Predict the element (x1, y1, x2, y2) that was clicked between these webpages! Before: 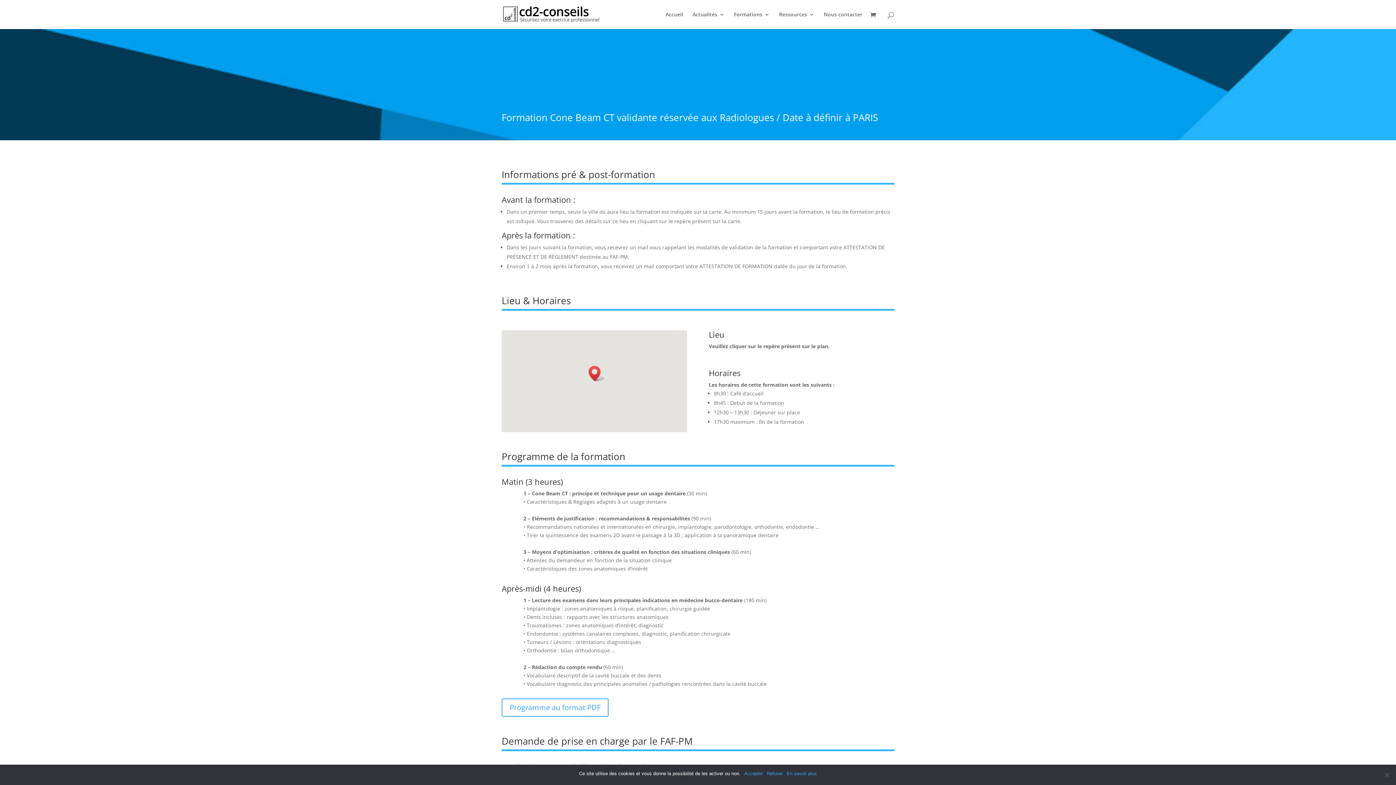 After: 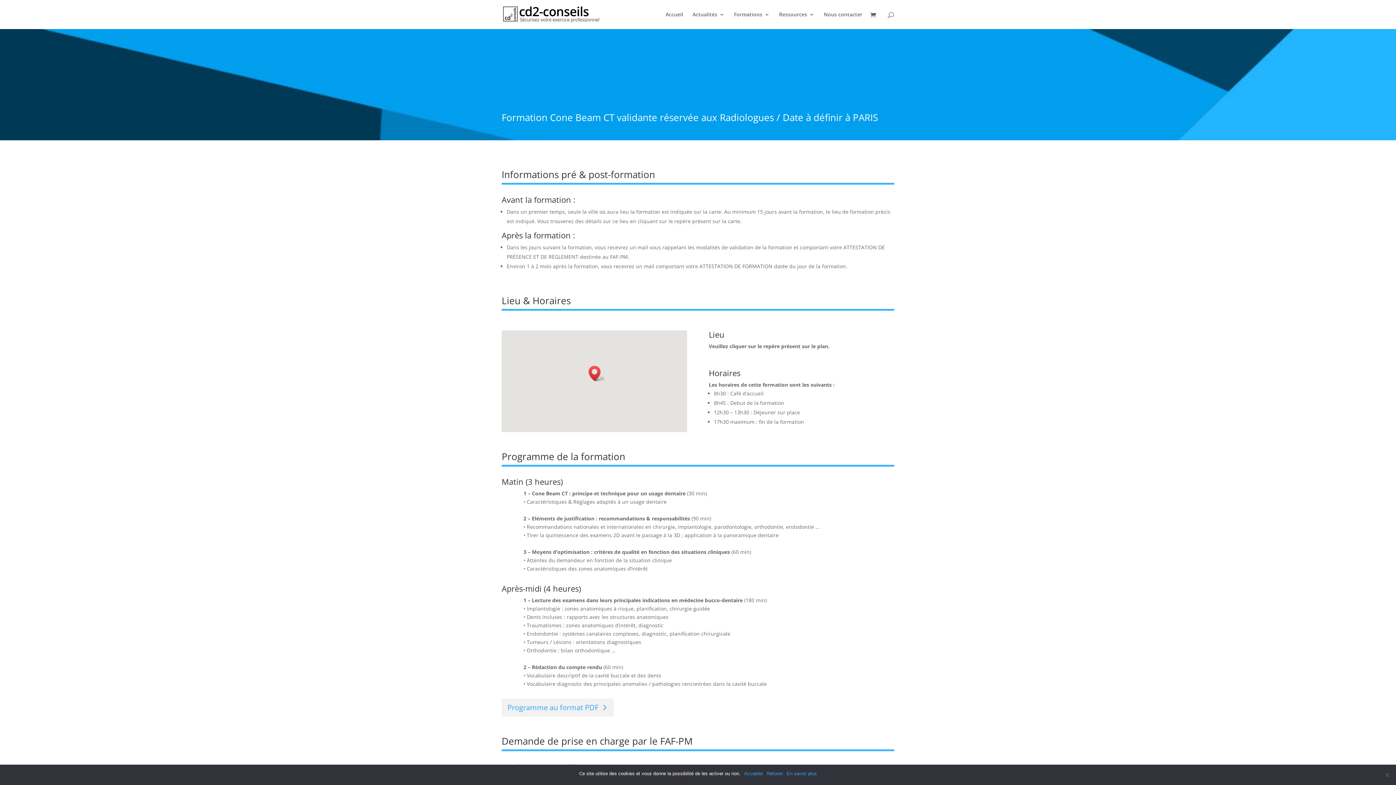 Action: label: Programme au format PDF bbox: (501, 699, 608, 717)